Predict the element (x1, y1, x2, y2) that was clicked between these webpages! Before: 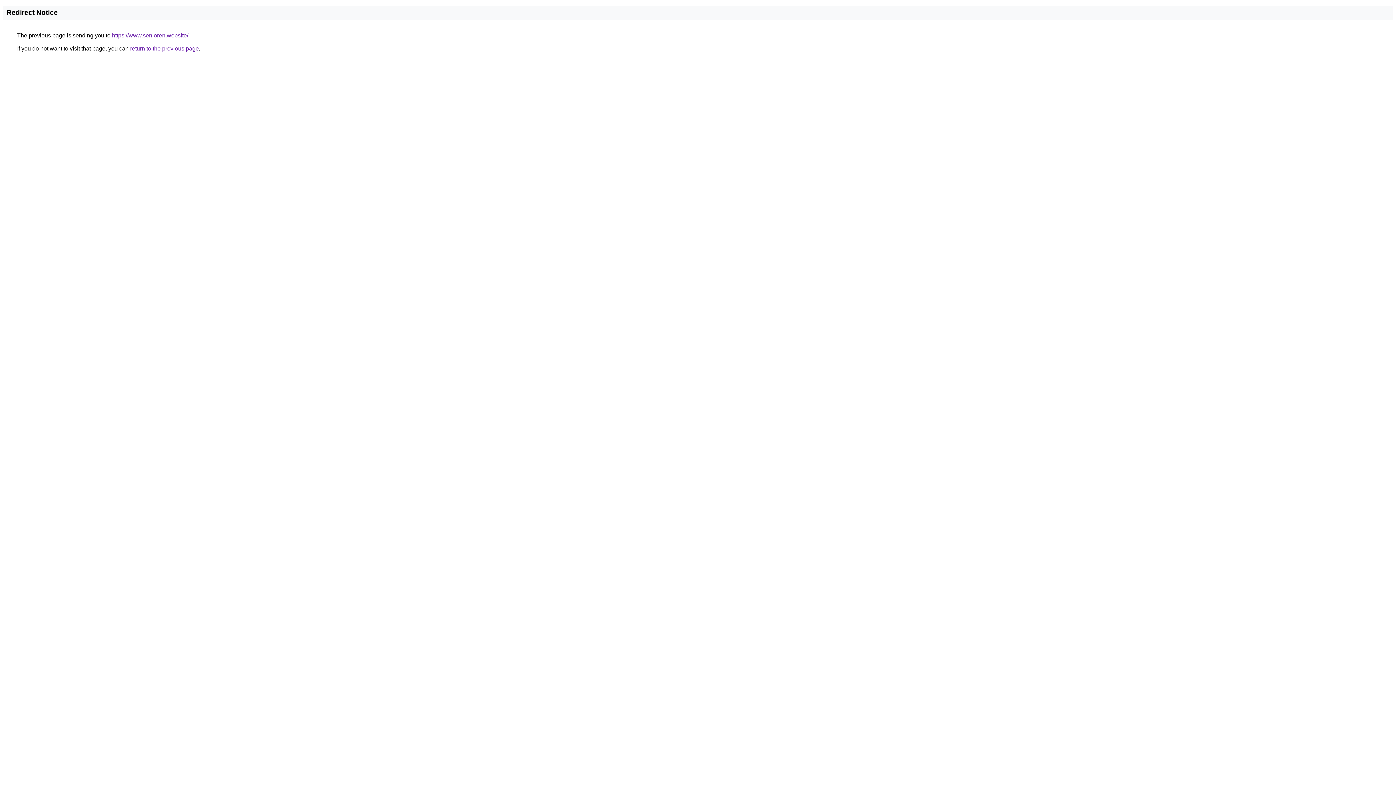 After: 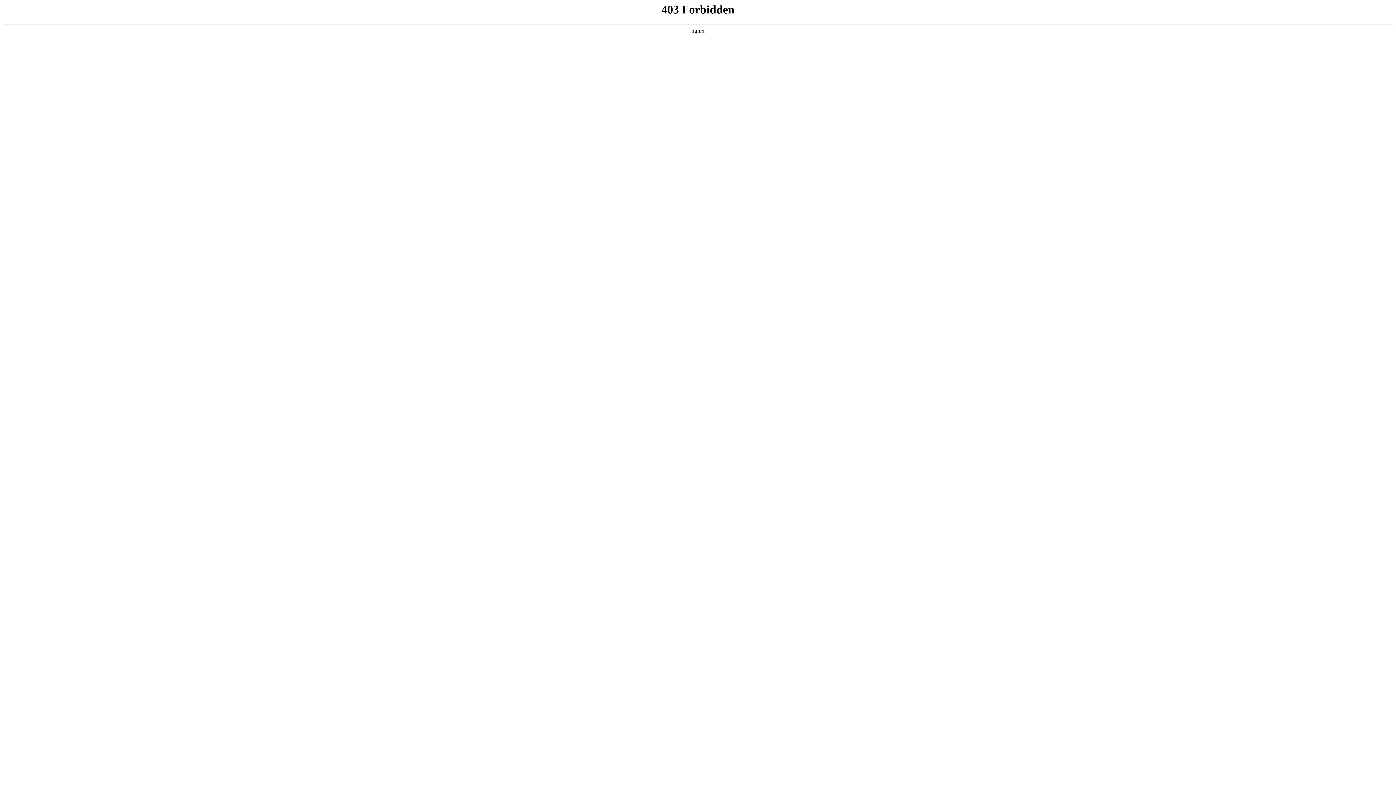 Action: bbox: (112, 32, 188, 38) label: https://www.senioren.website/